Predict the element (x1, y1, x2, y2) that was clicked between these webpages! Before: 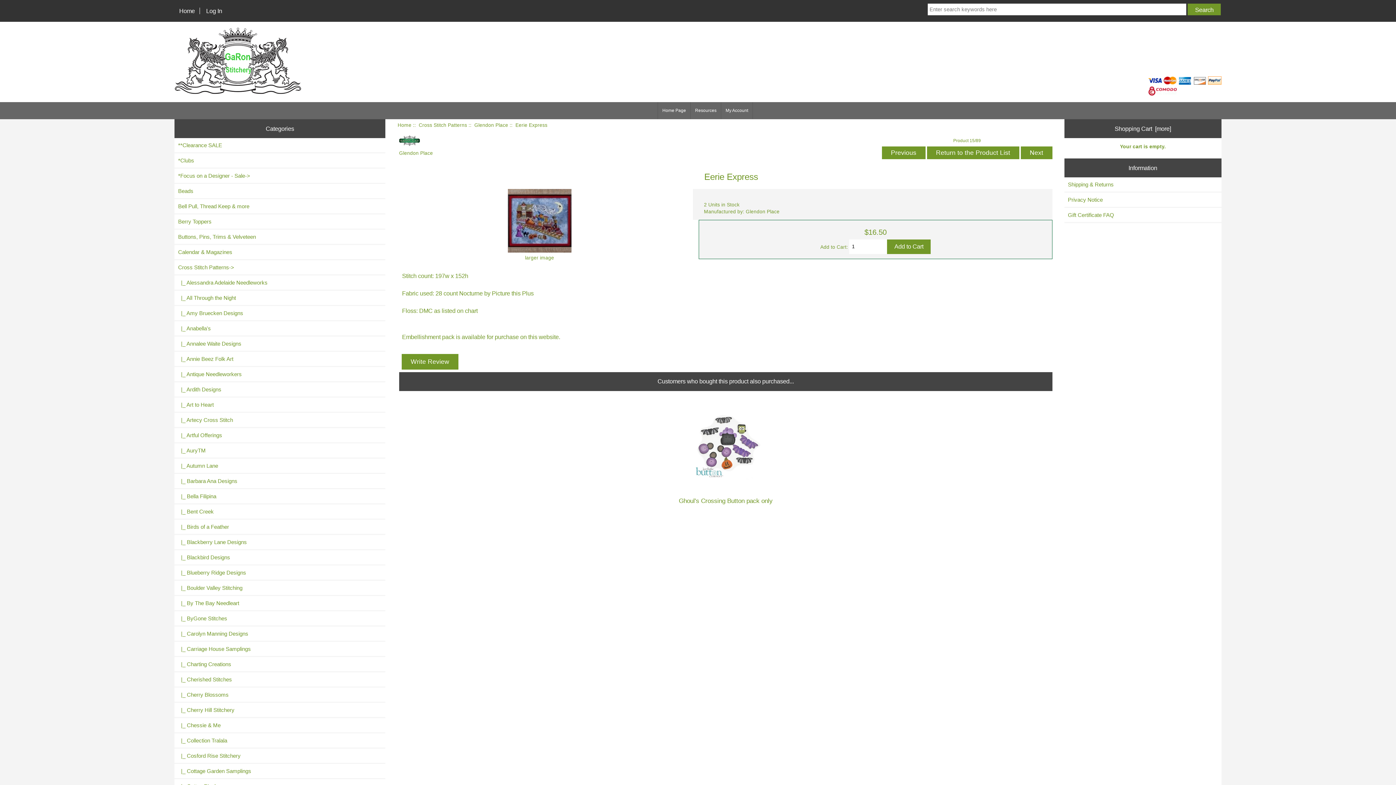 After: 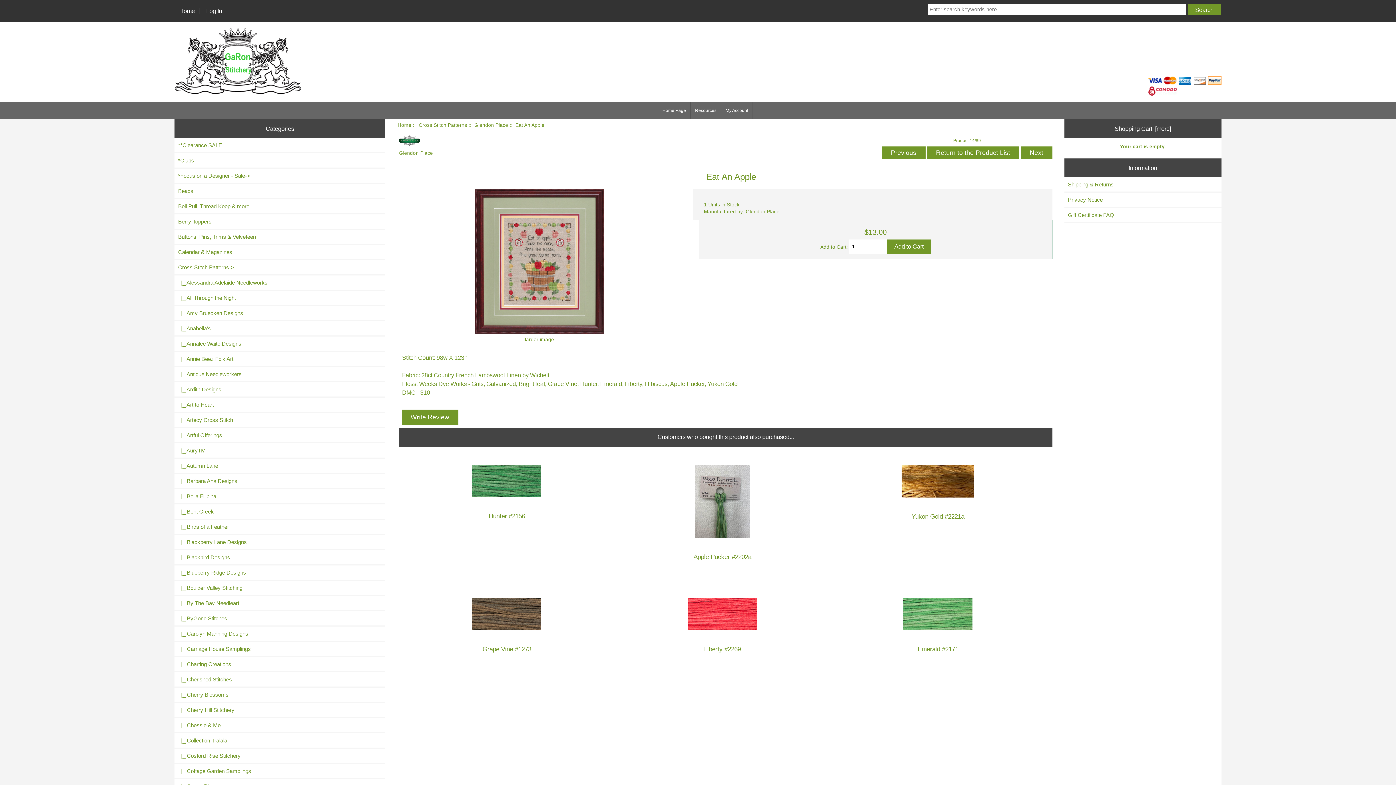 Action: label:  Previous  bbox: (882, 150, 925, 156)